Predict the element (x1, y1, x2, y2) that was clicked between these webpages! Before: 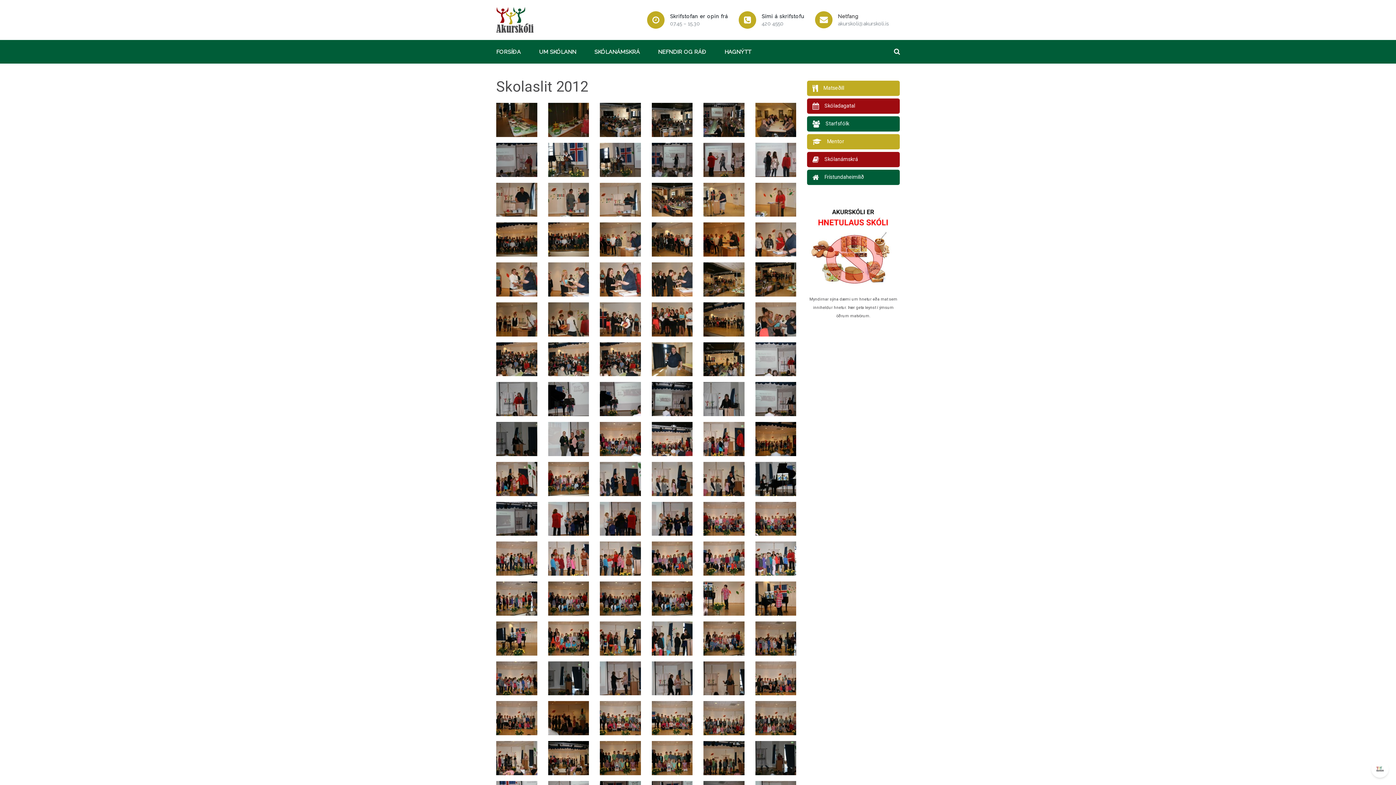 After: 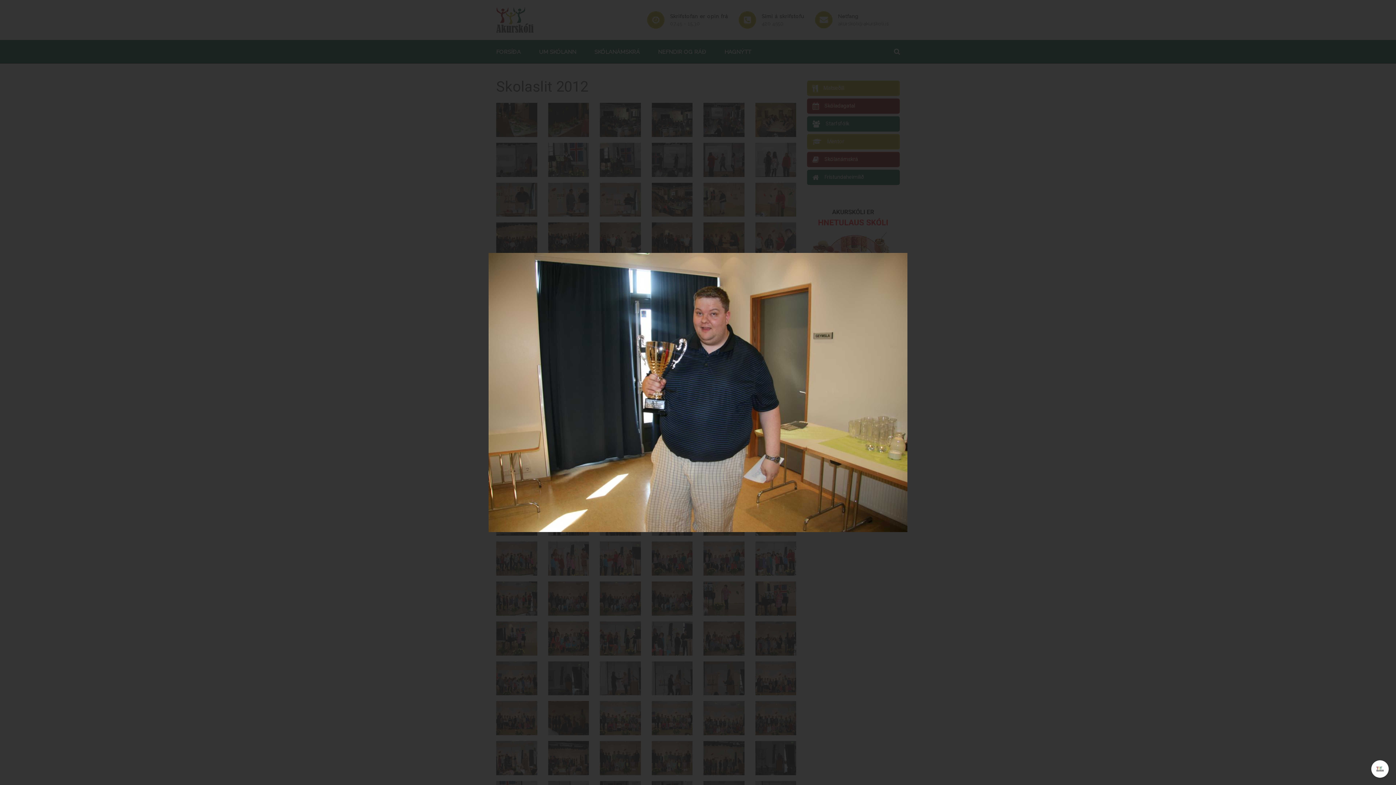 Action: bbox: (651, 356, 692, 361)